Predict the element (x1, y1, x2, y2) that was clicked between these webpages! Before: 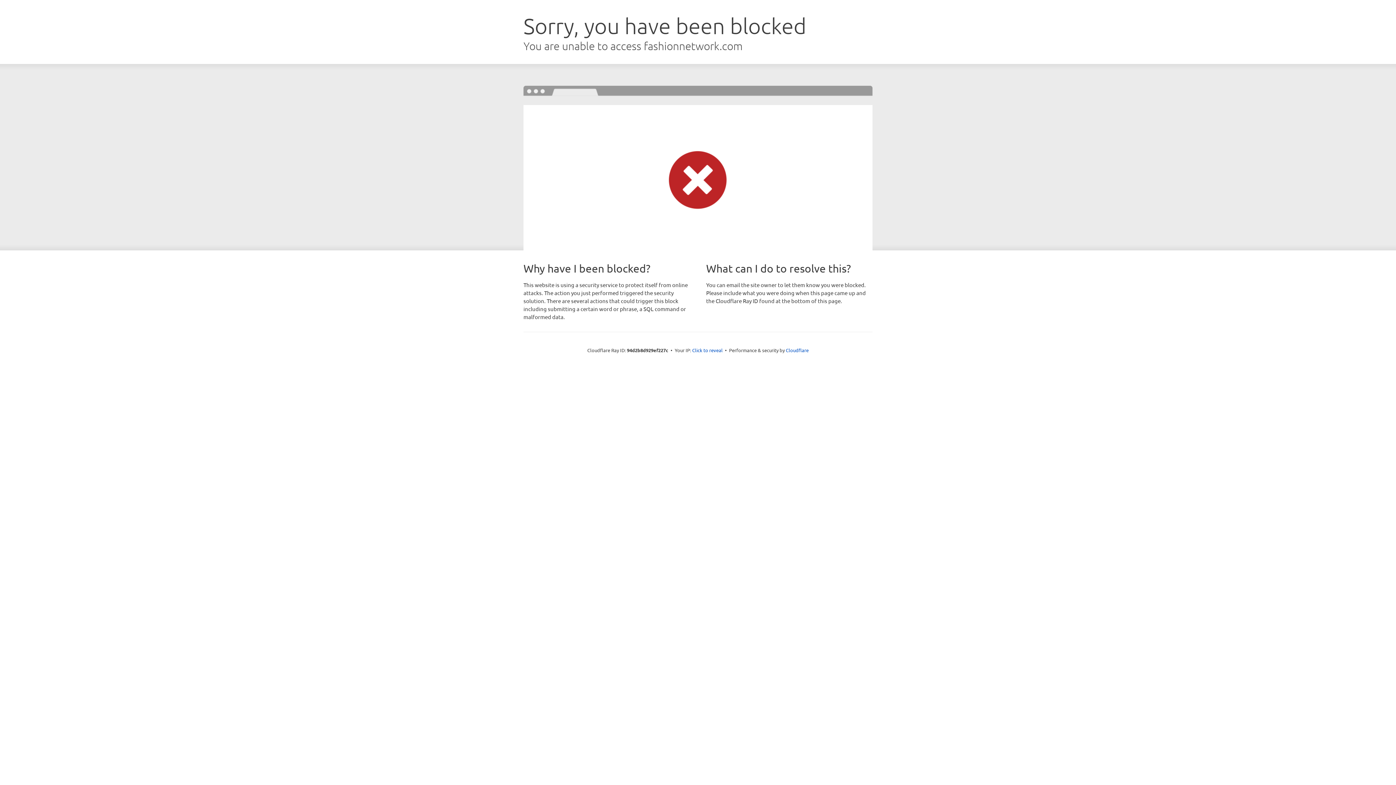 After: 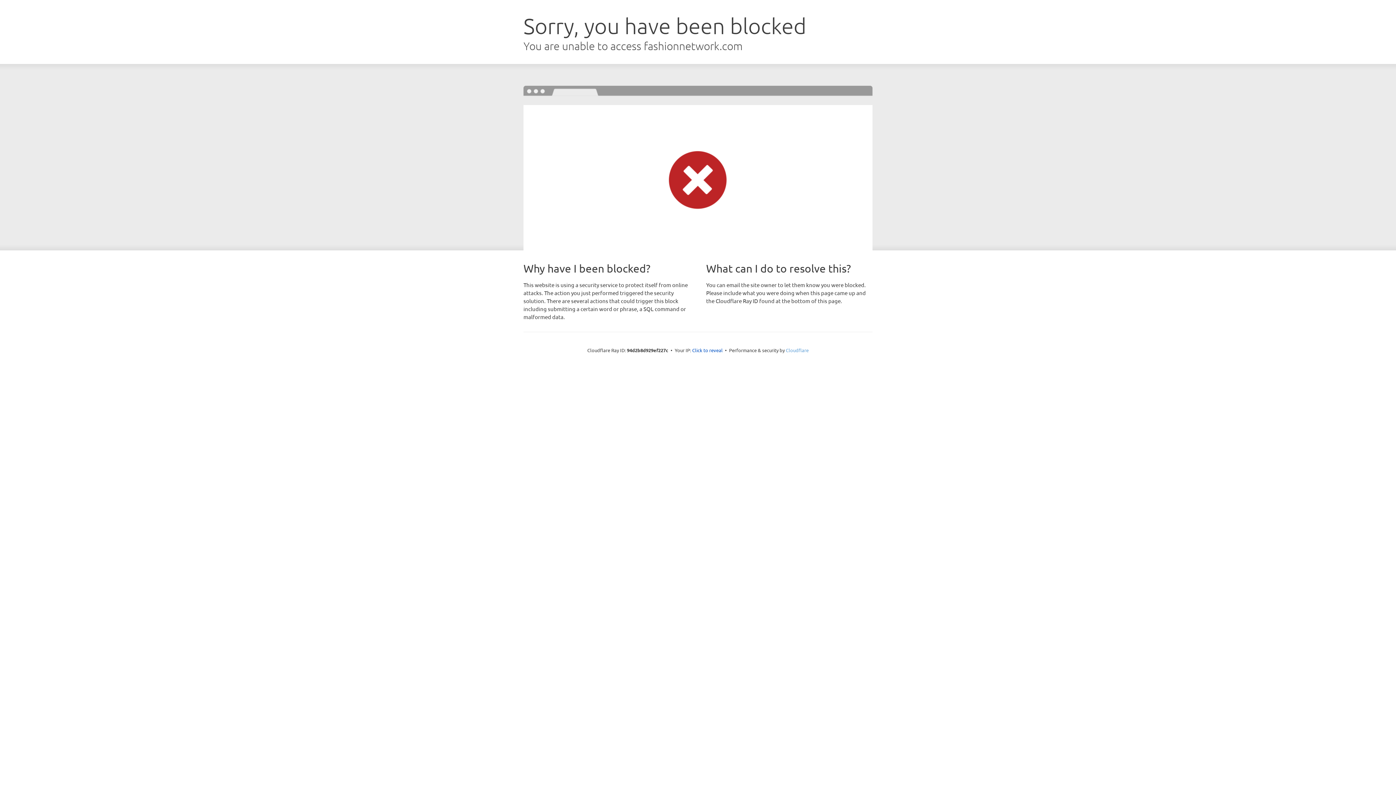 Action: bbox: (786, 347, 808, 353) label: Cloudflare